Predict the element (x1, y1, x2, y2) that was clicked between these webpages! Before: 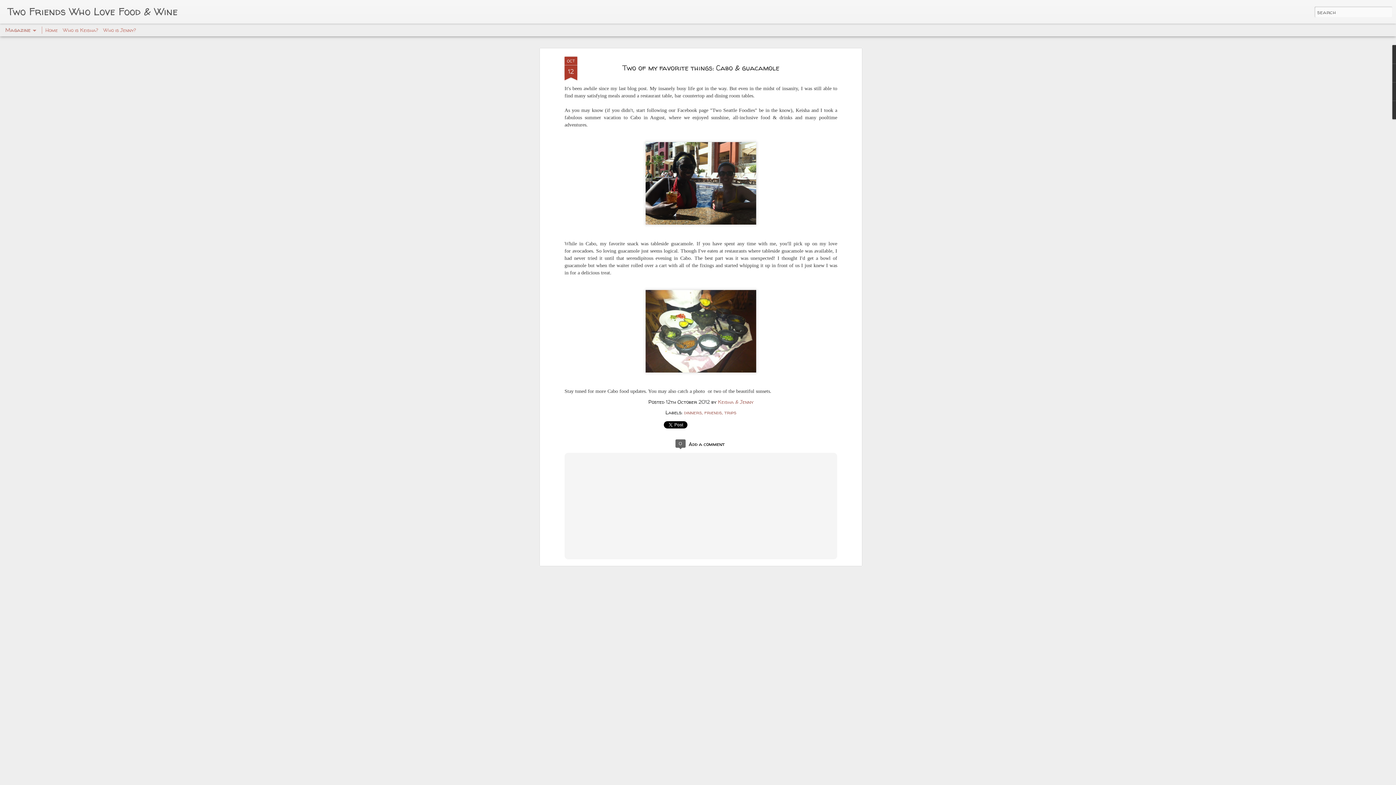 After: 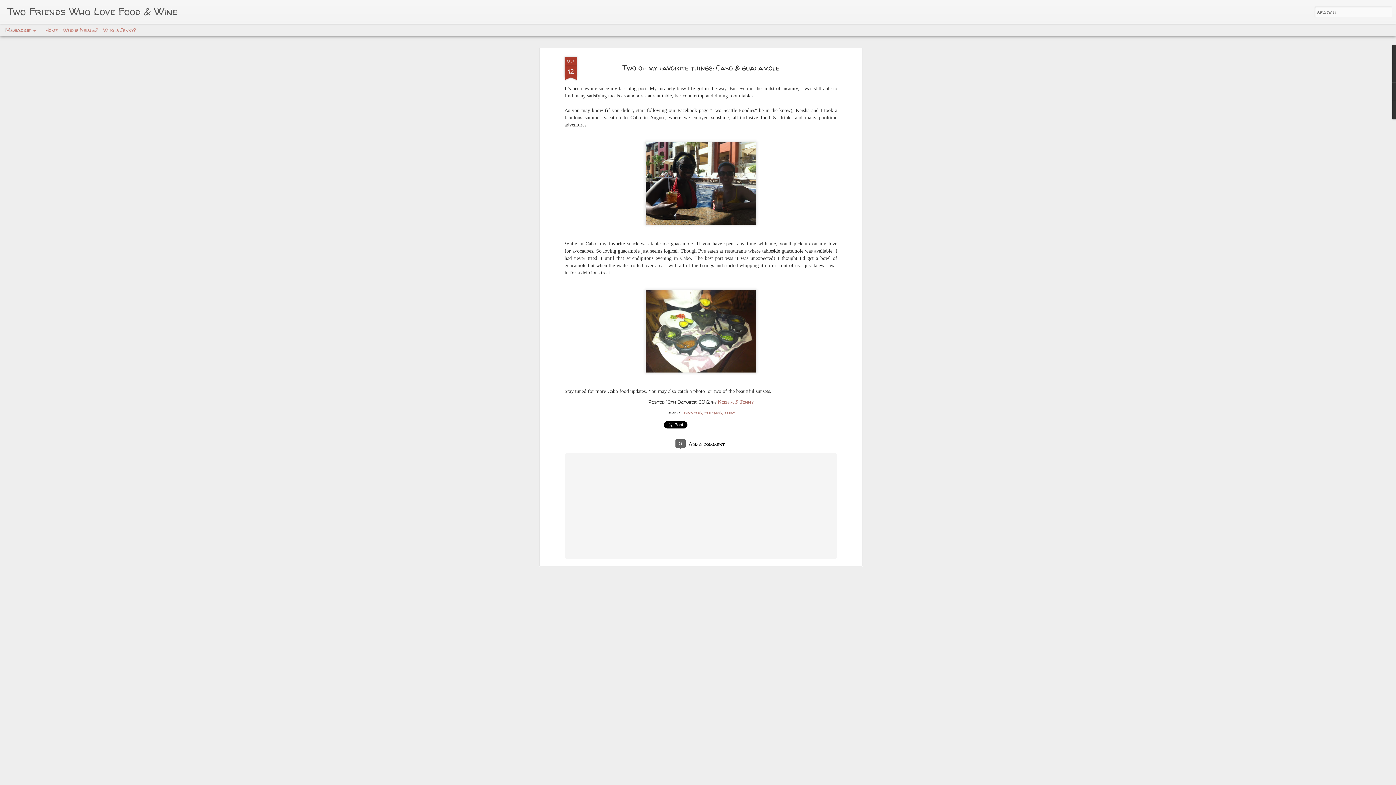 Action: label: OCT
12 bbox: (564, 56, 577, 81)